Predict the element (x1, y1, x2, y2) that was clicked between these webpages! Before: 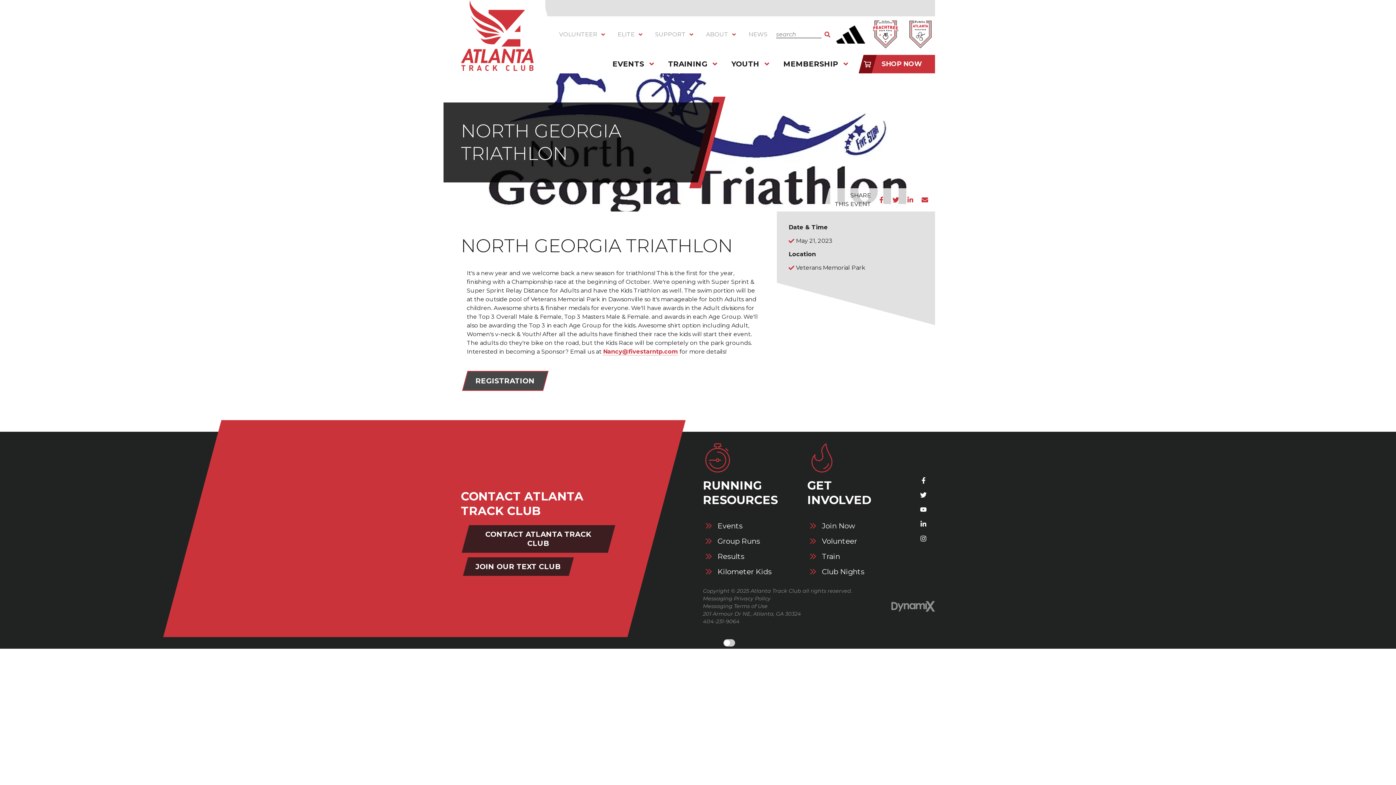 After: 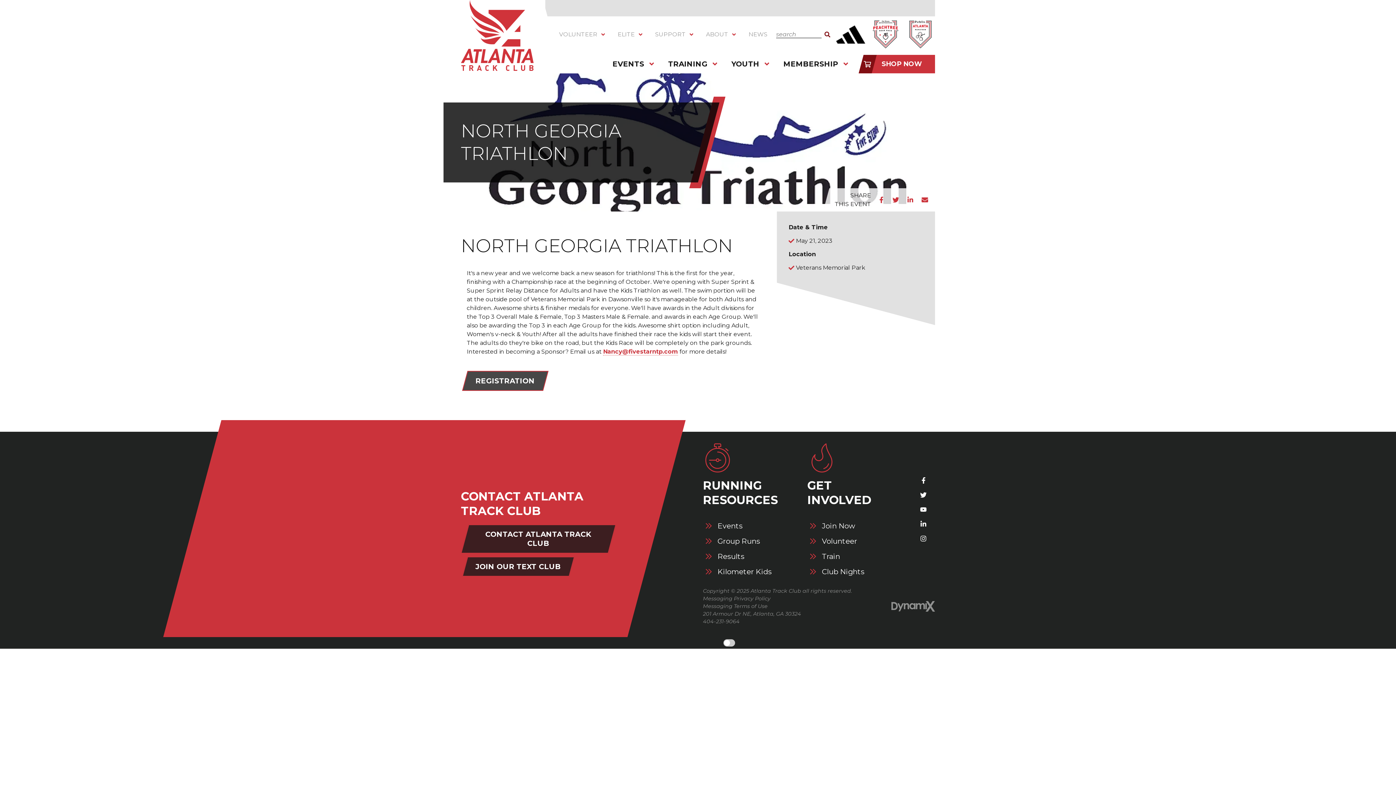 Action: bbox: (824, 31, 830, 37) label: SEARCH